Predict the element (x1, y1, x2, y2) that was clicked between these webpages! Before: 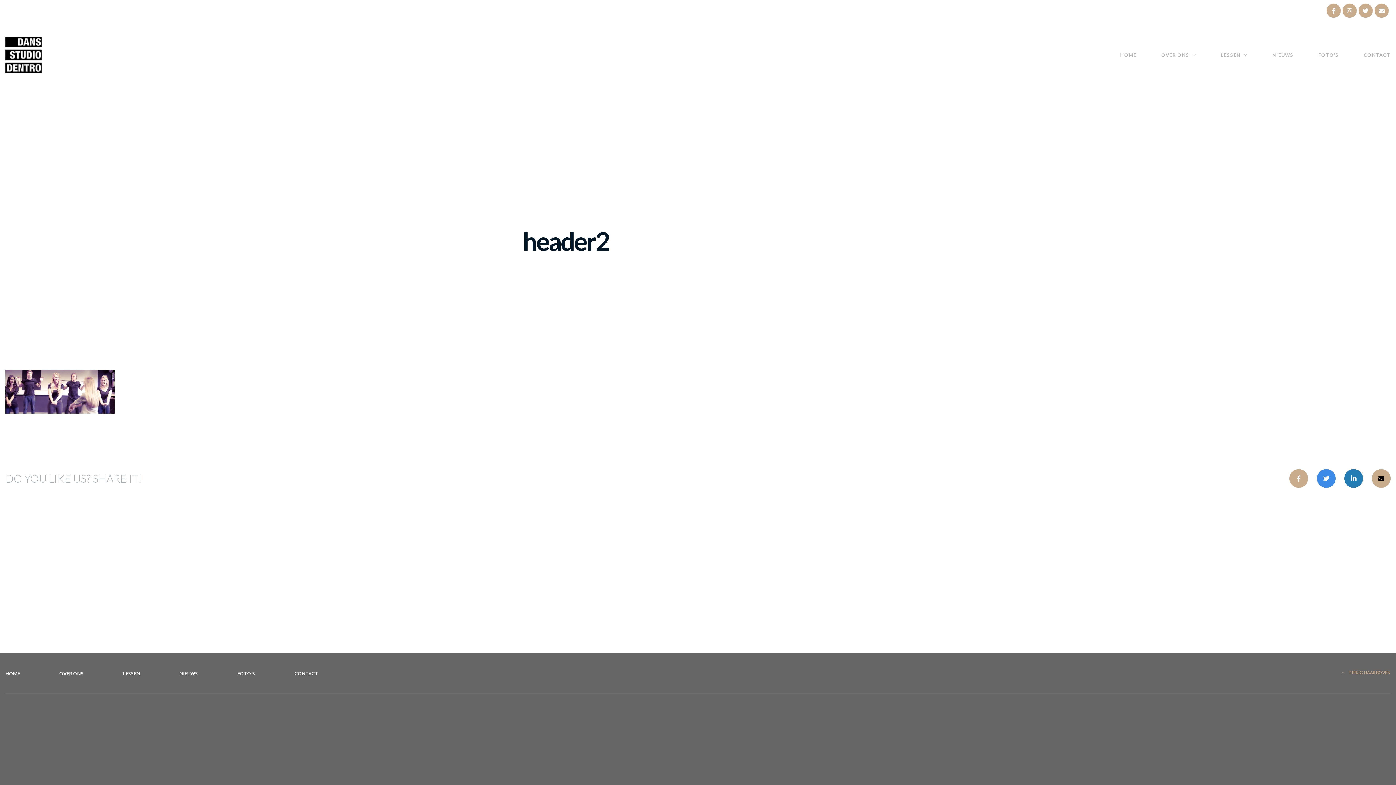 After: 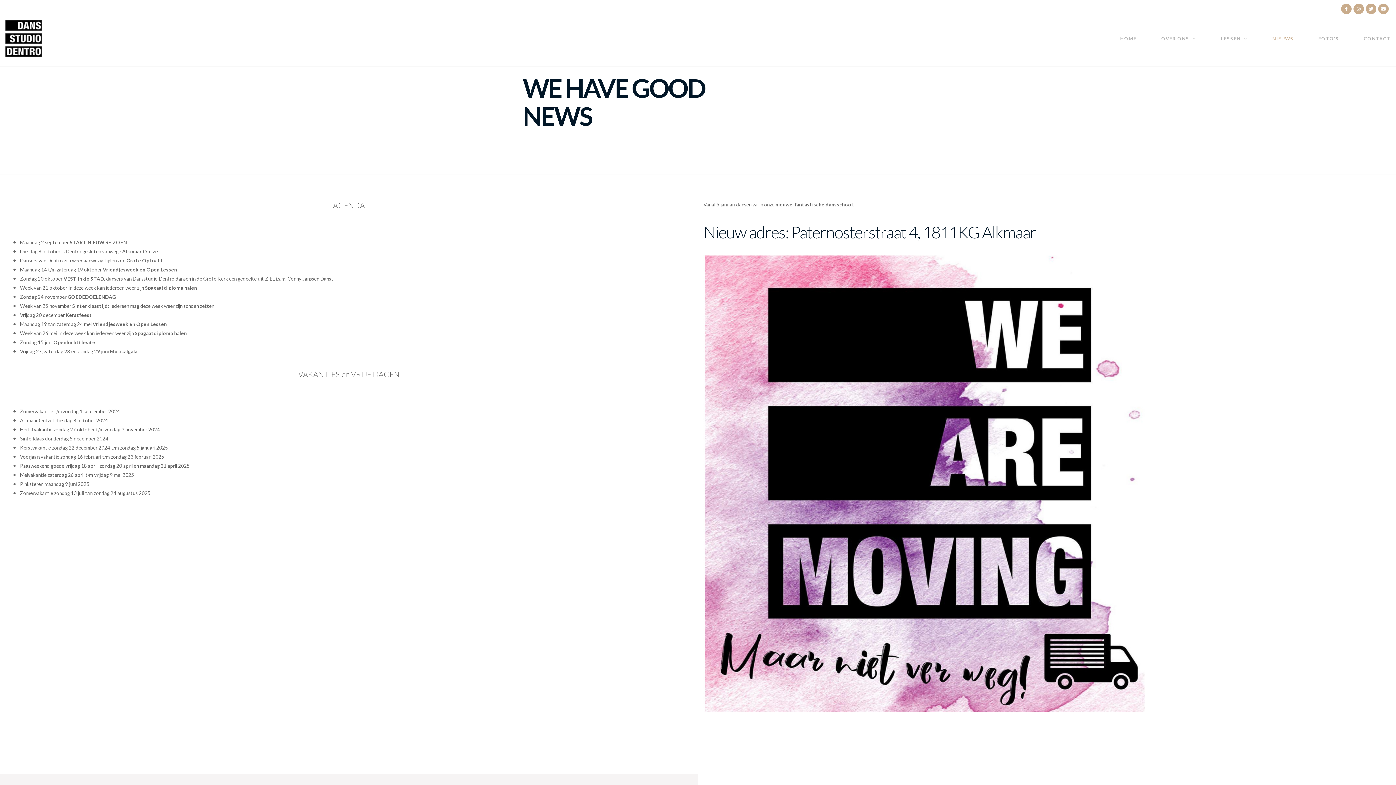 Action: label: NIEUWS bbox: (179, 670, 198, 676)